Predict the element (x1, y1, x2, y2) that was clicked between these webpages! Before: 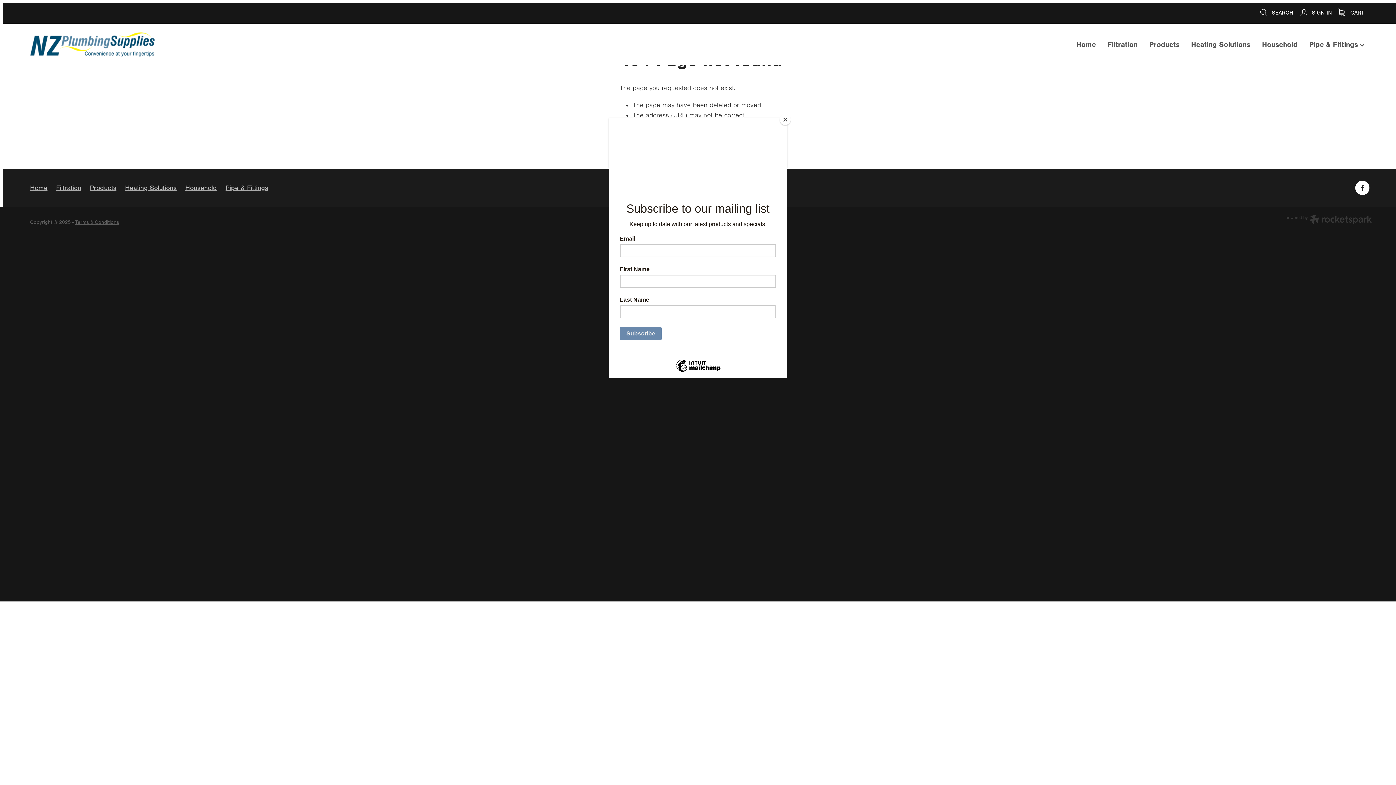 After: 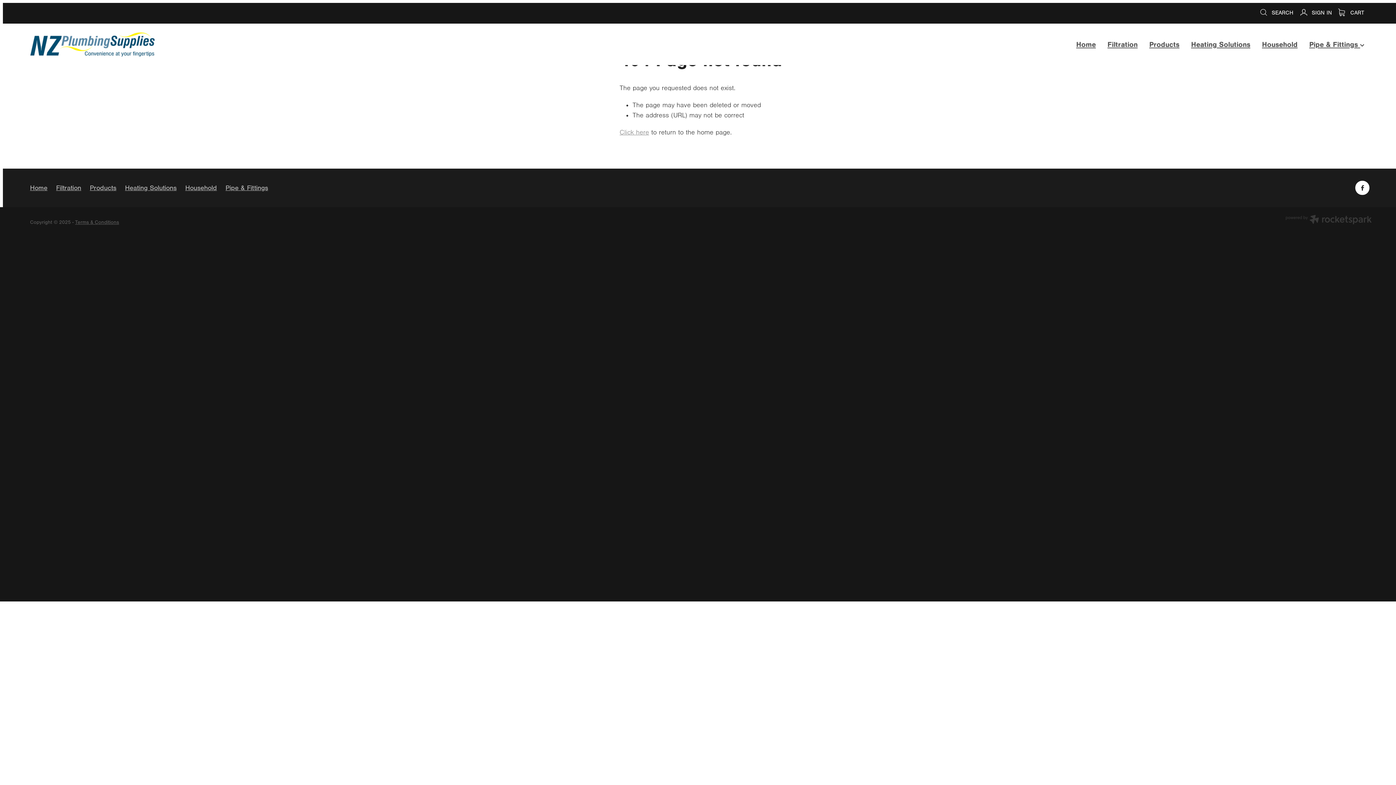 Action: bbox: (780, 114, 790, 125) label: Close